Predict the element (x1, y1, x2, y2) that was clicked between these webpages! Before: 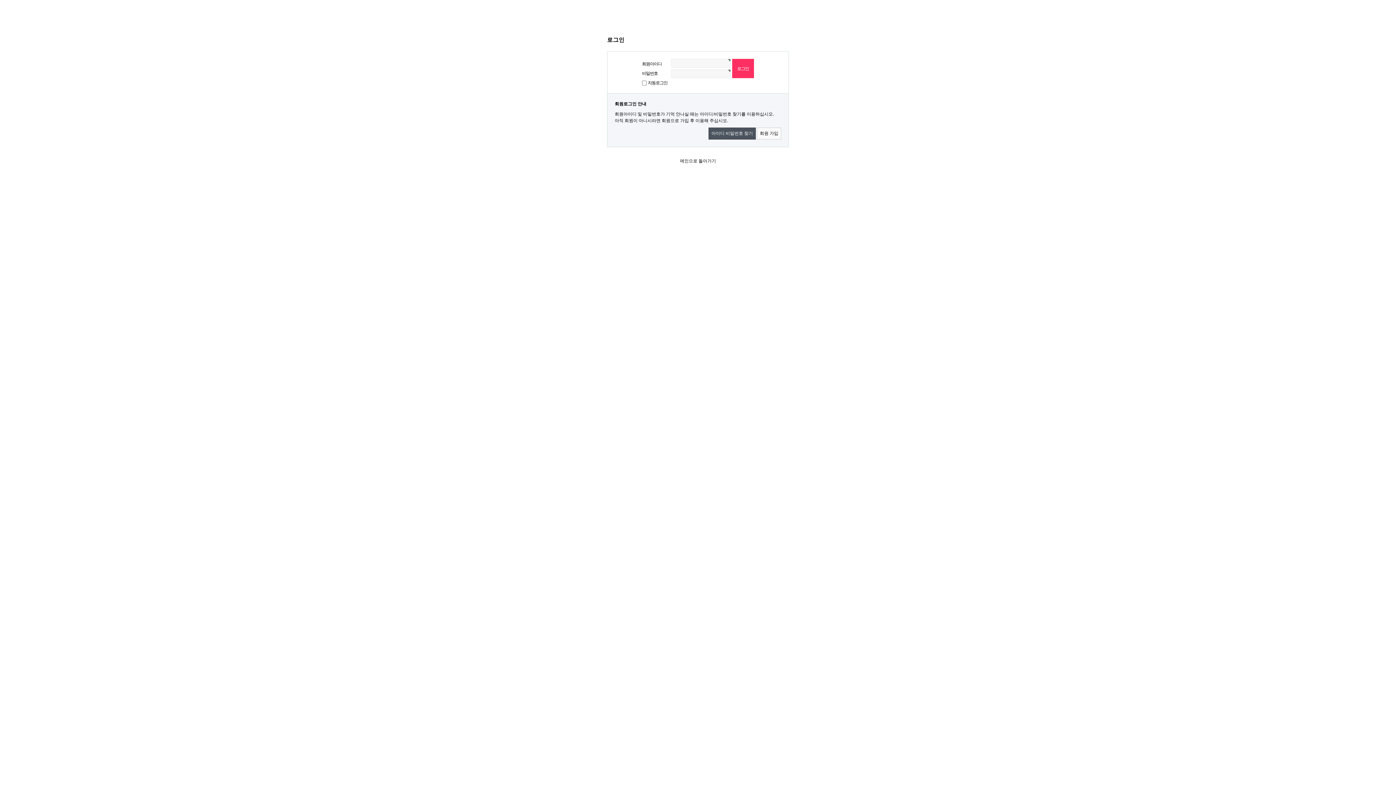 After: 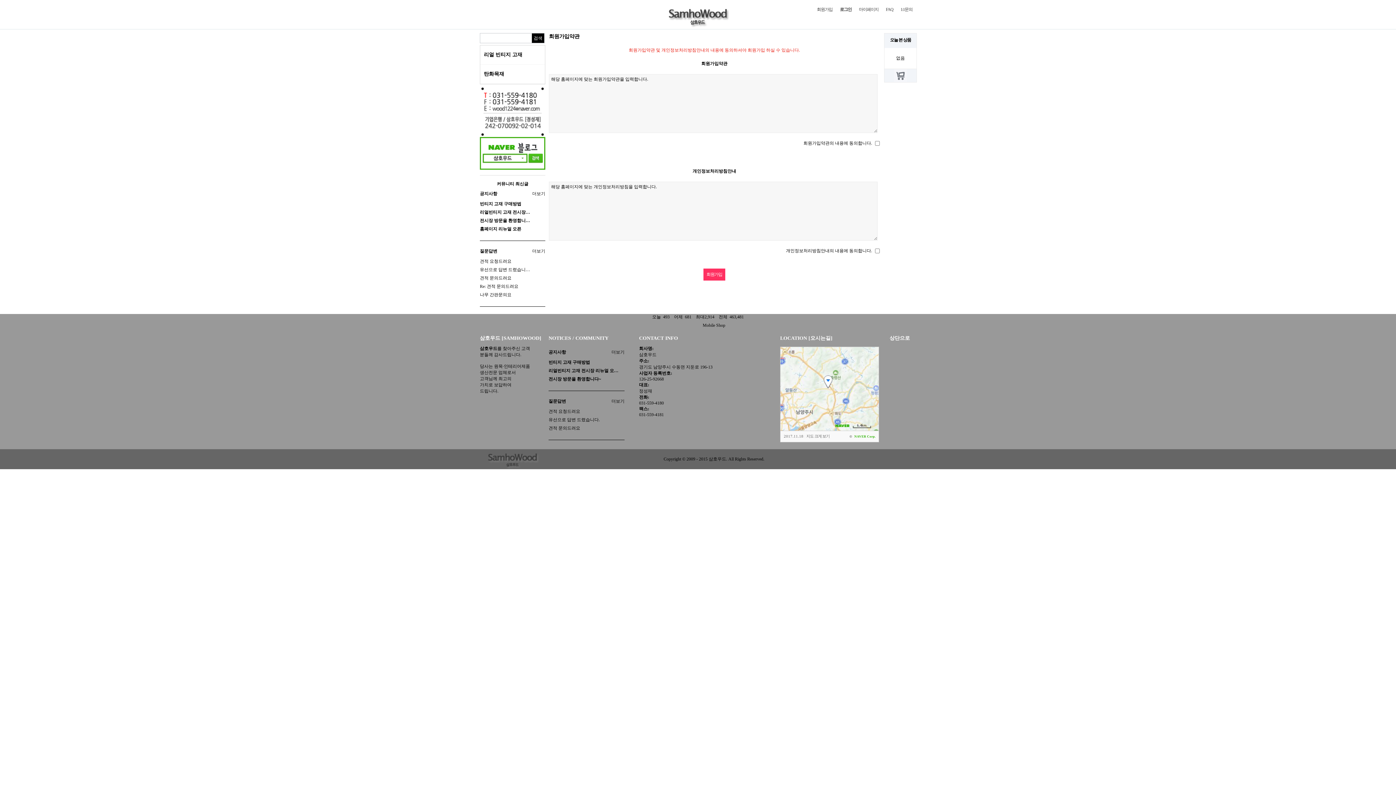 Action: bbox: (757, 127, 781, 139) label: 회원 가입